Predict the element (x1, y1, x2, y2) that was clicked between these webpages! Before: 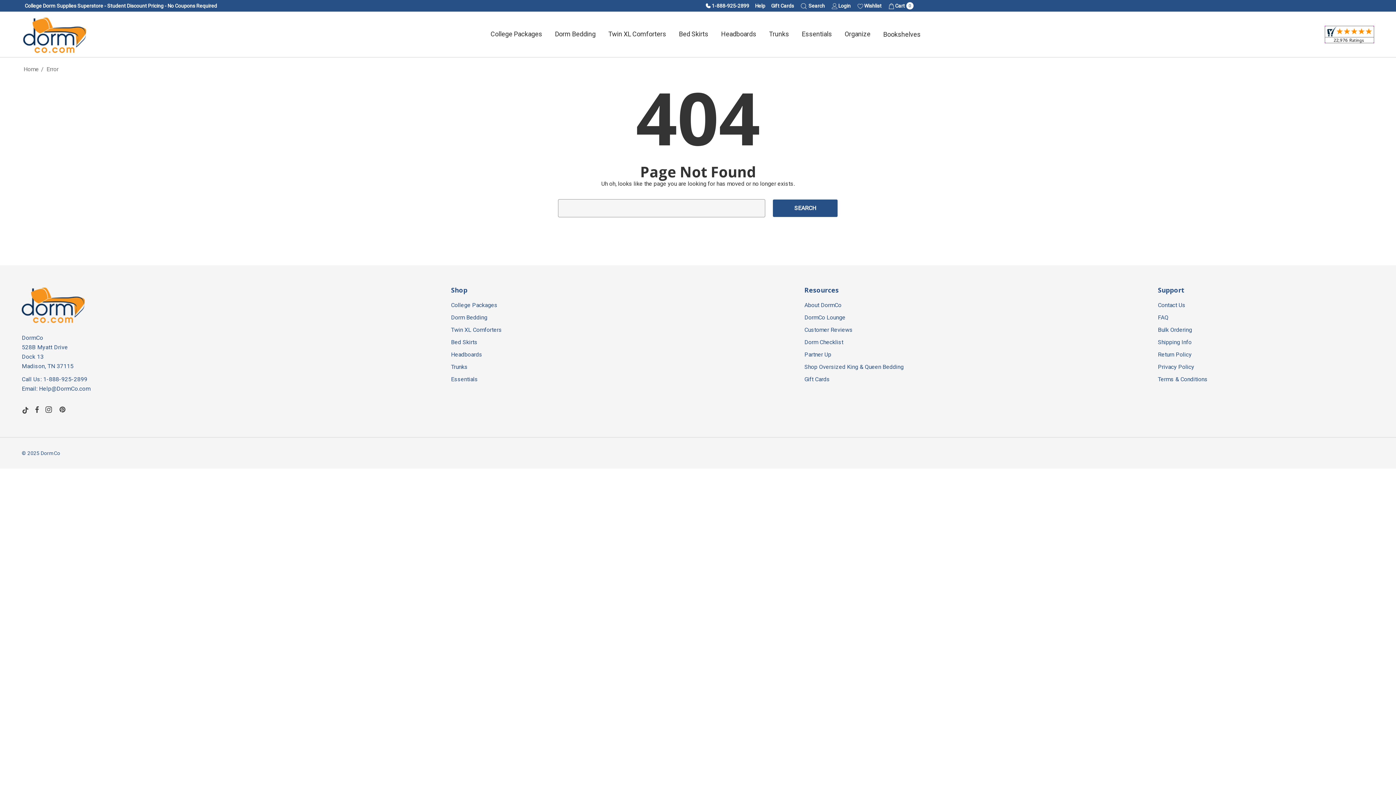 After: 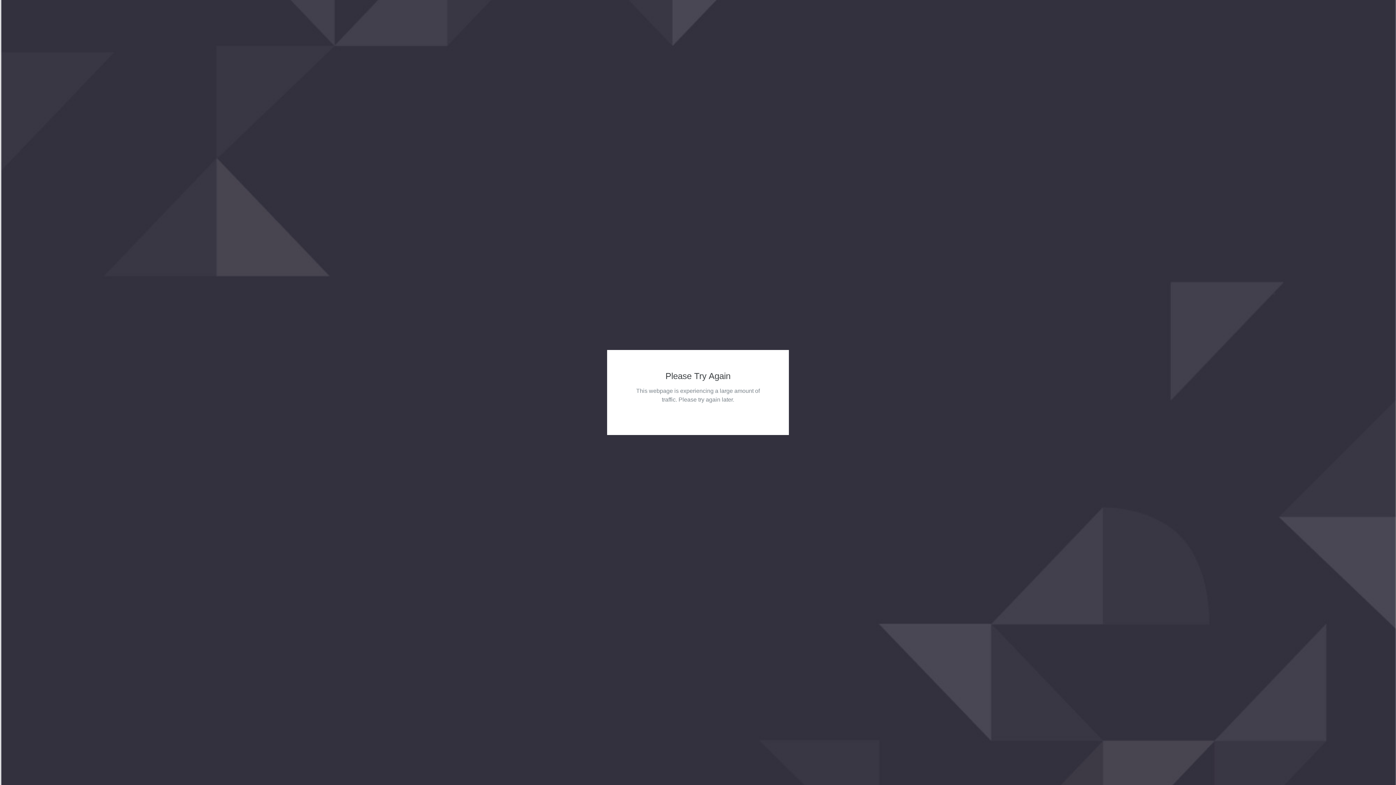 Action: bbox: (804, 299, 841, 311) label: About DormCo